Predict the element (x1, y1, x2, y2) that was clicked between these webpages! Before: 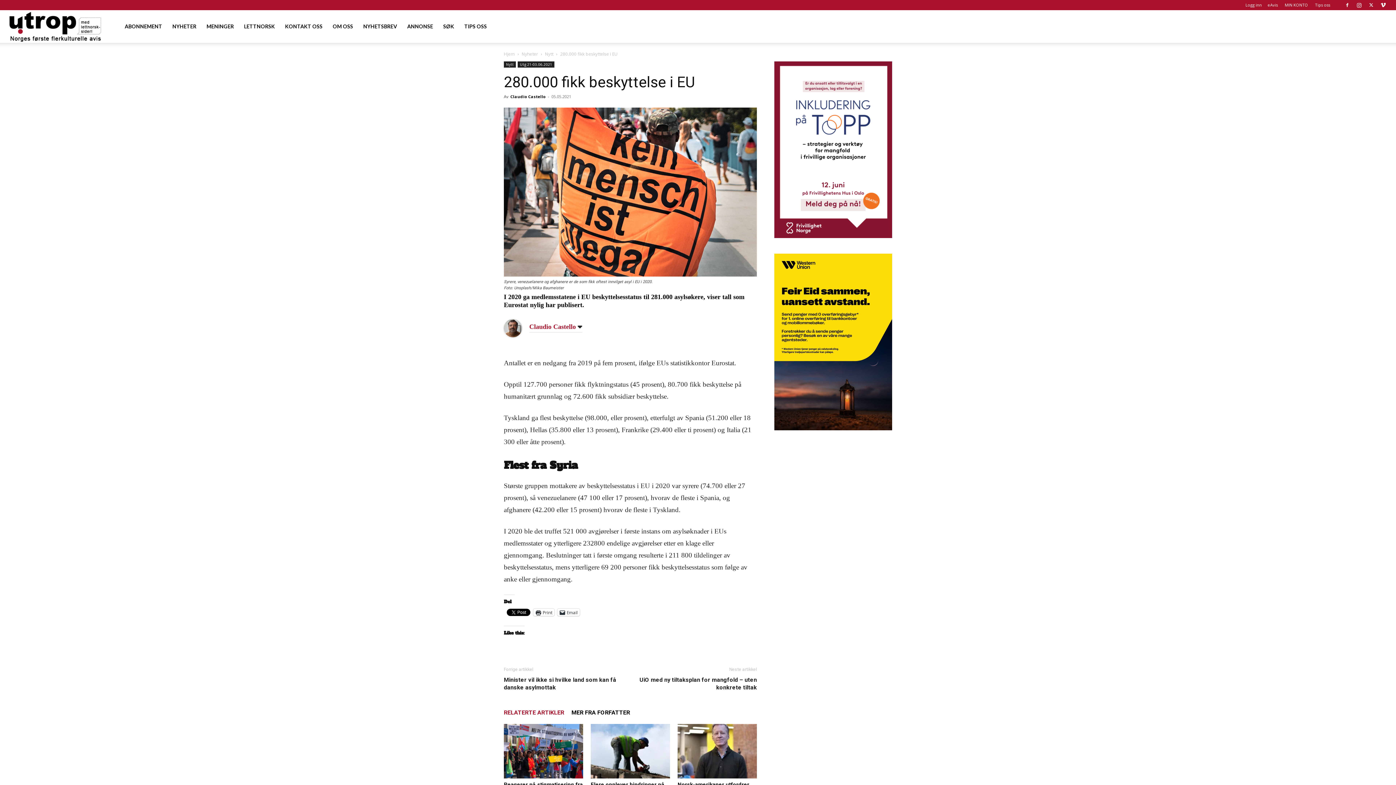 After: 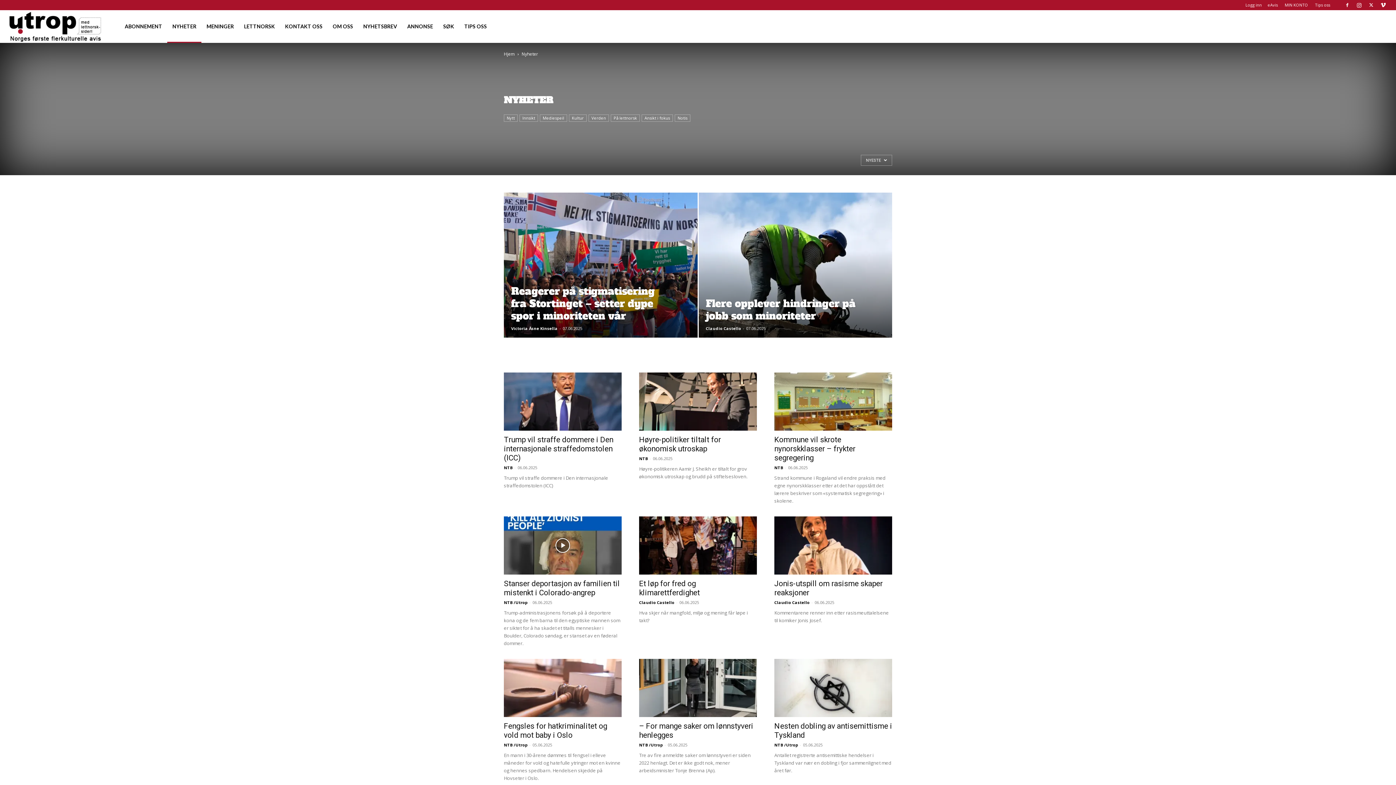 Action: bbox: (167, 10, 201, 42) label: NYHETER